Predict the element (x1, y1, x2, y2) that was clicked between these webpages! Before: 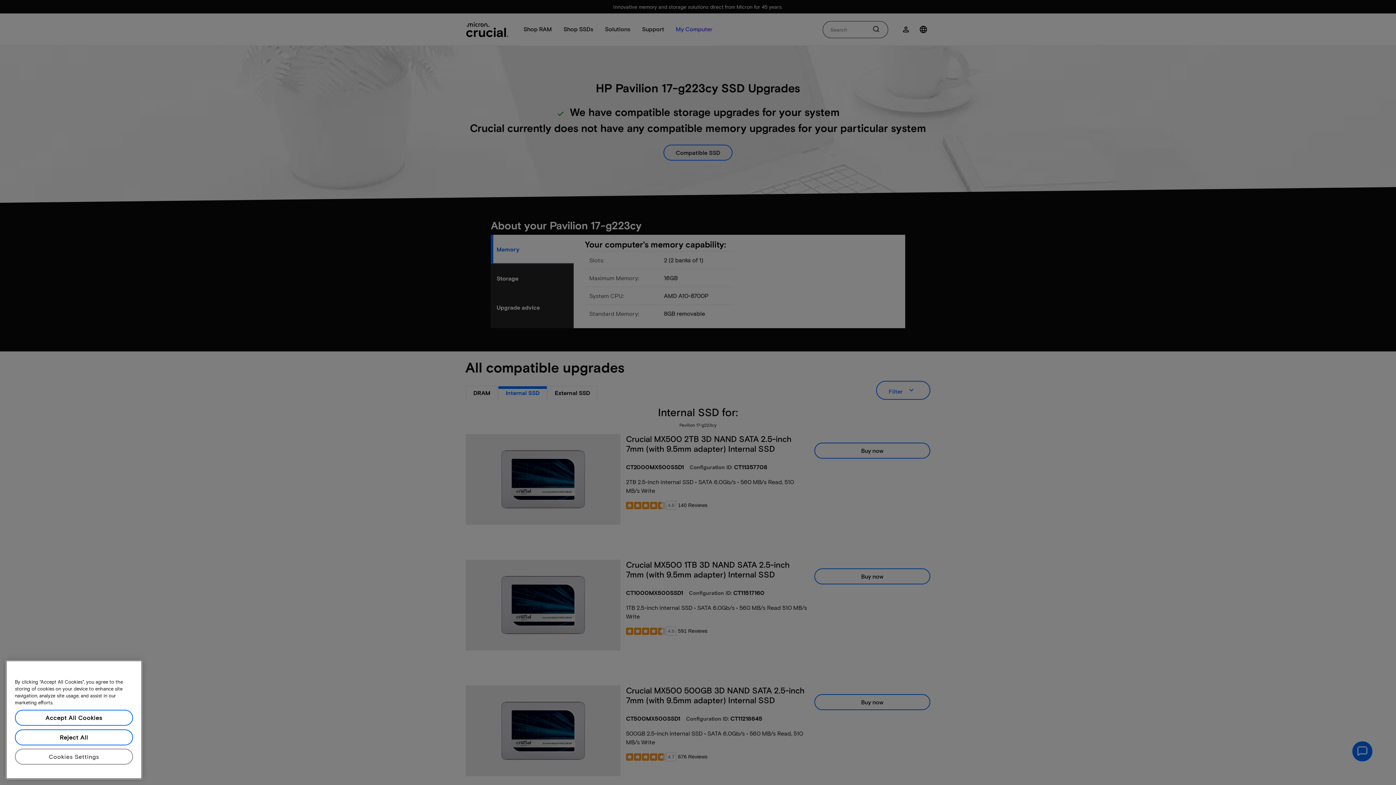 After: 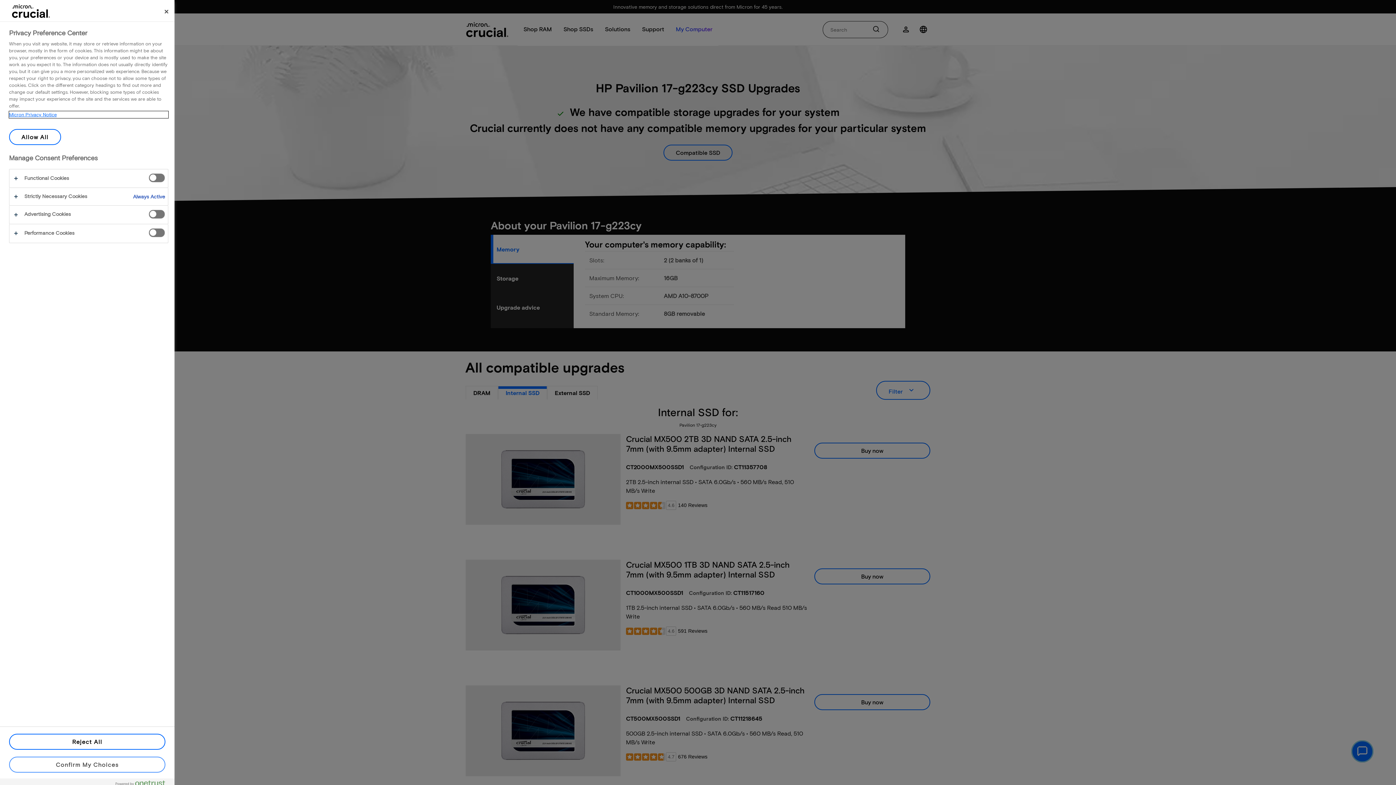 Action: label: Cookies Settings bbox: (14, 749, 133, 765)